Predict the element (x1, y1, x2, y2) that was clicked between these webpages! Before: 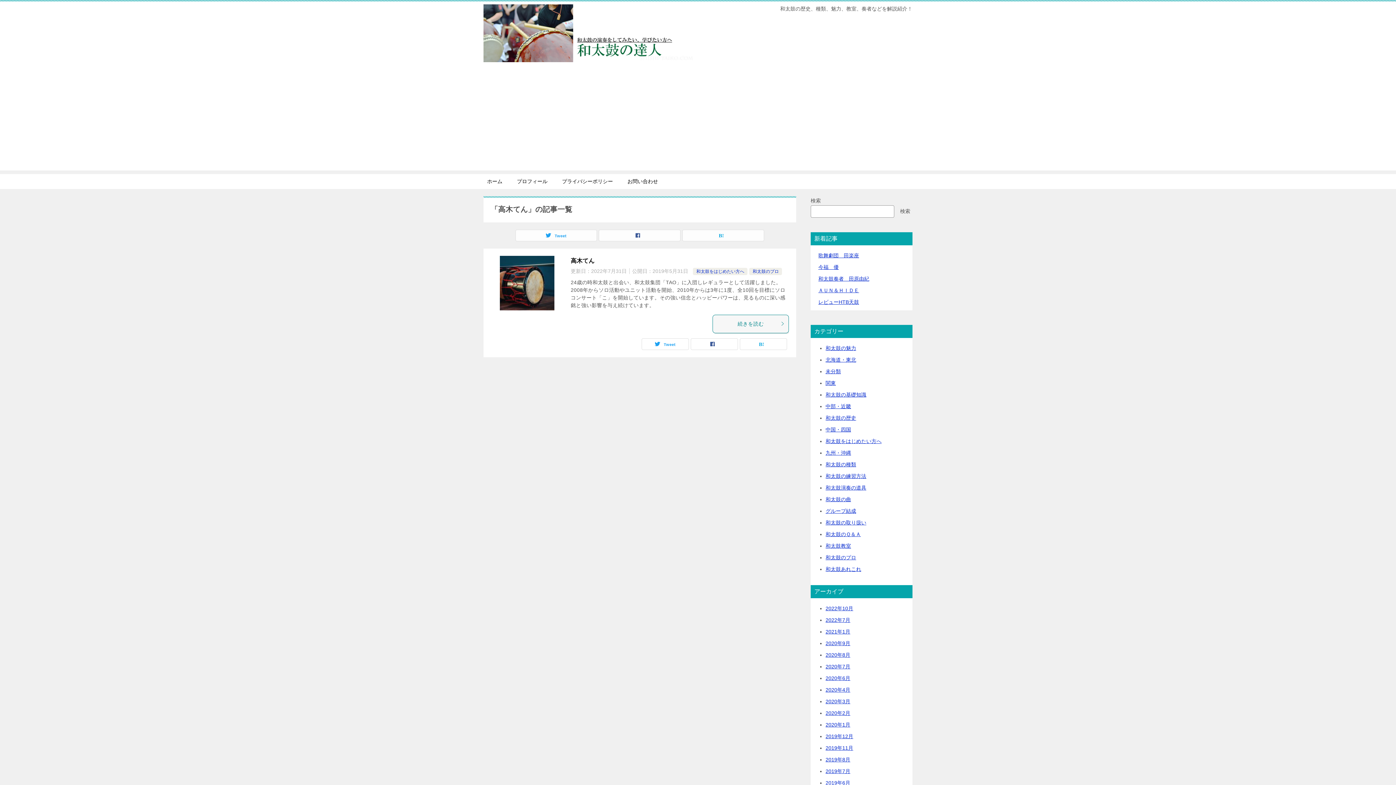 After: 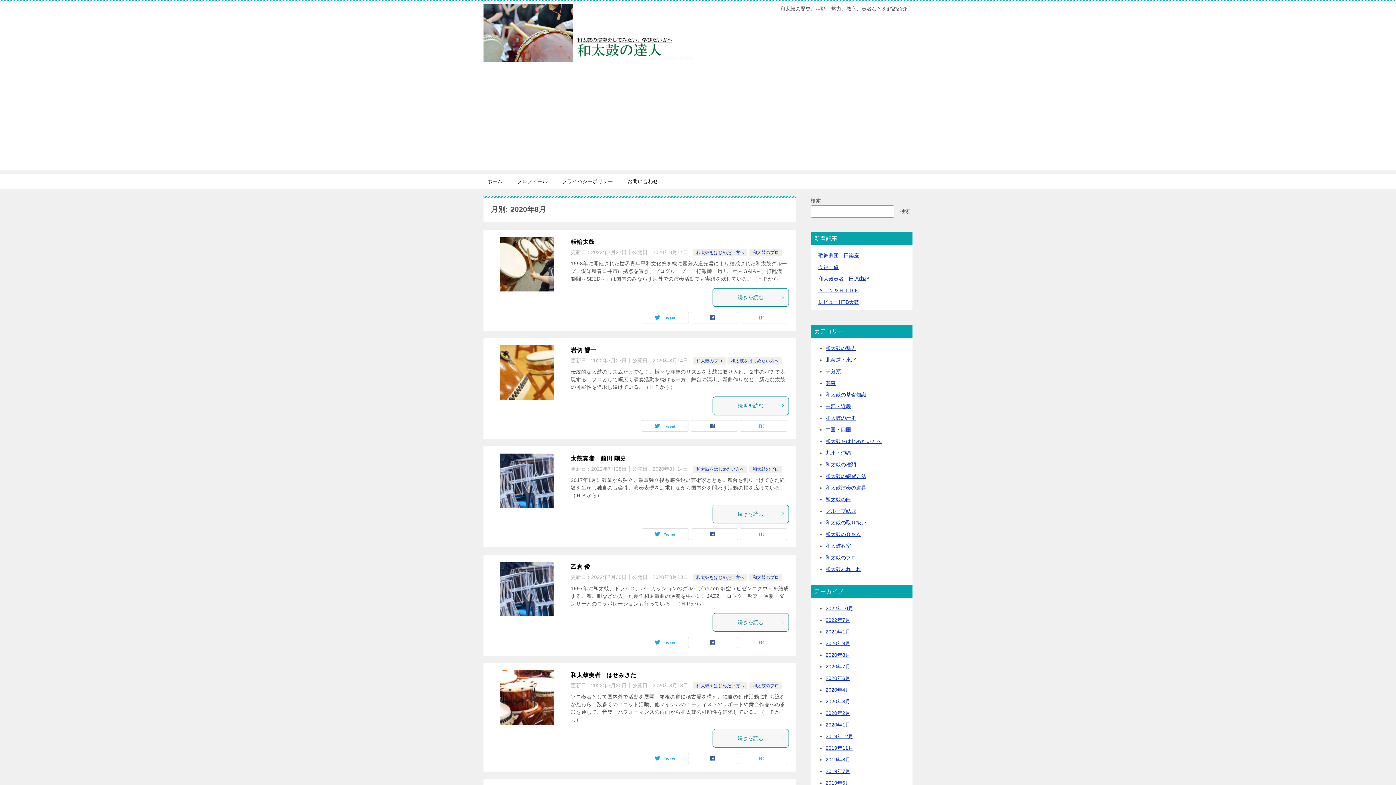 Action: bbox: (825, 652, 850, 658) label: 2020年8月